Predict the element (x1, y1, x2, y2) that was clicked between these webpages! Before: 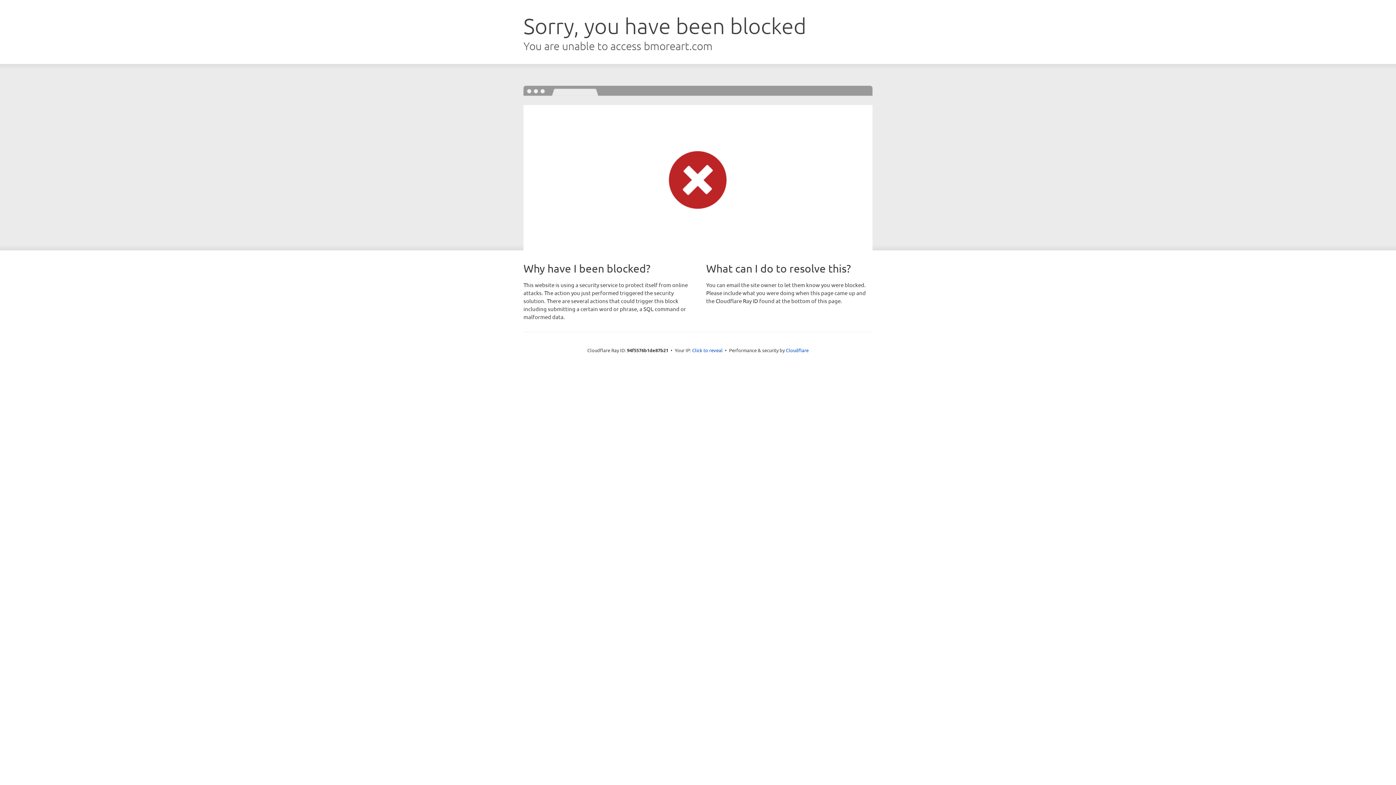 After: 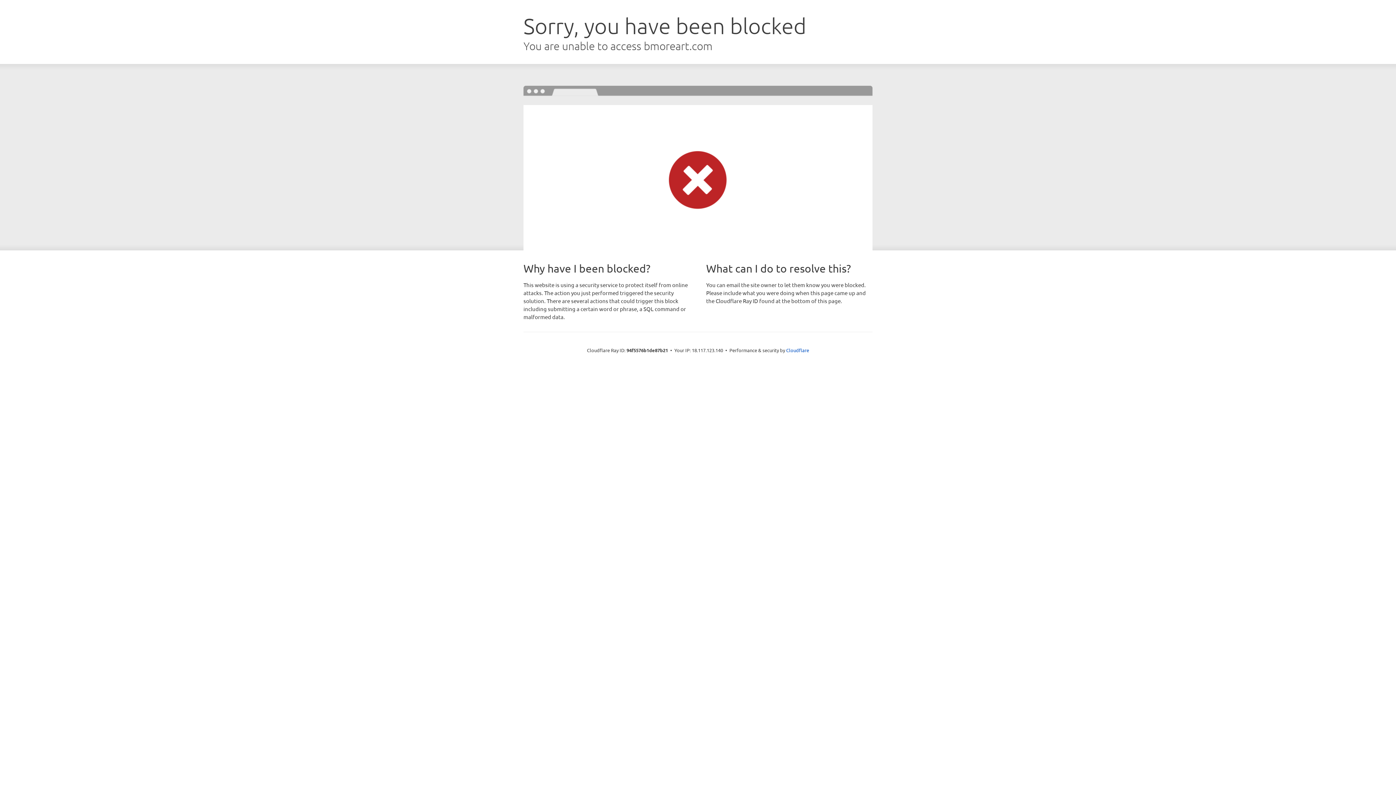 Action: label: Click to reveal bbox: (692, 346, 722, 353)